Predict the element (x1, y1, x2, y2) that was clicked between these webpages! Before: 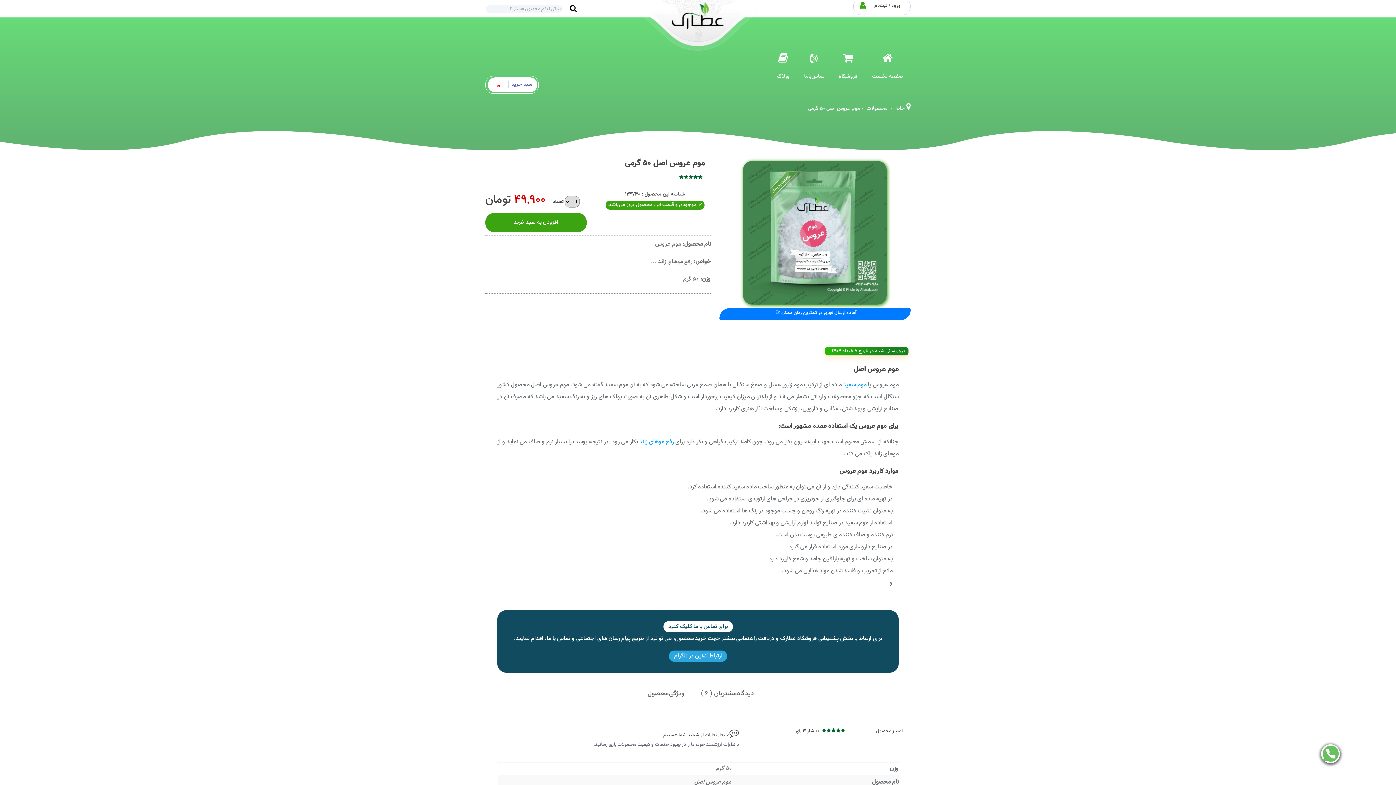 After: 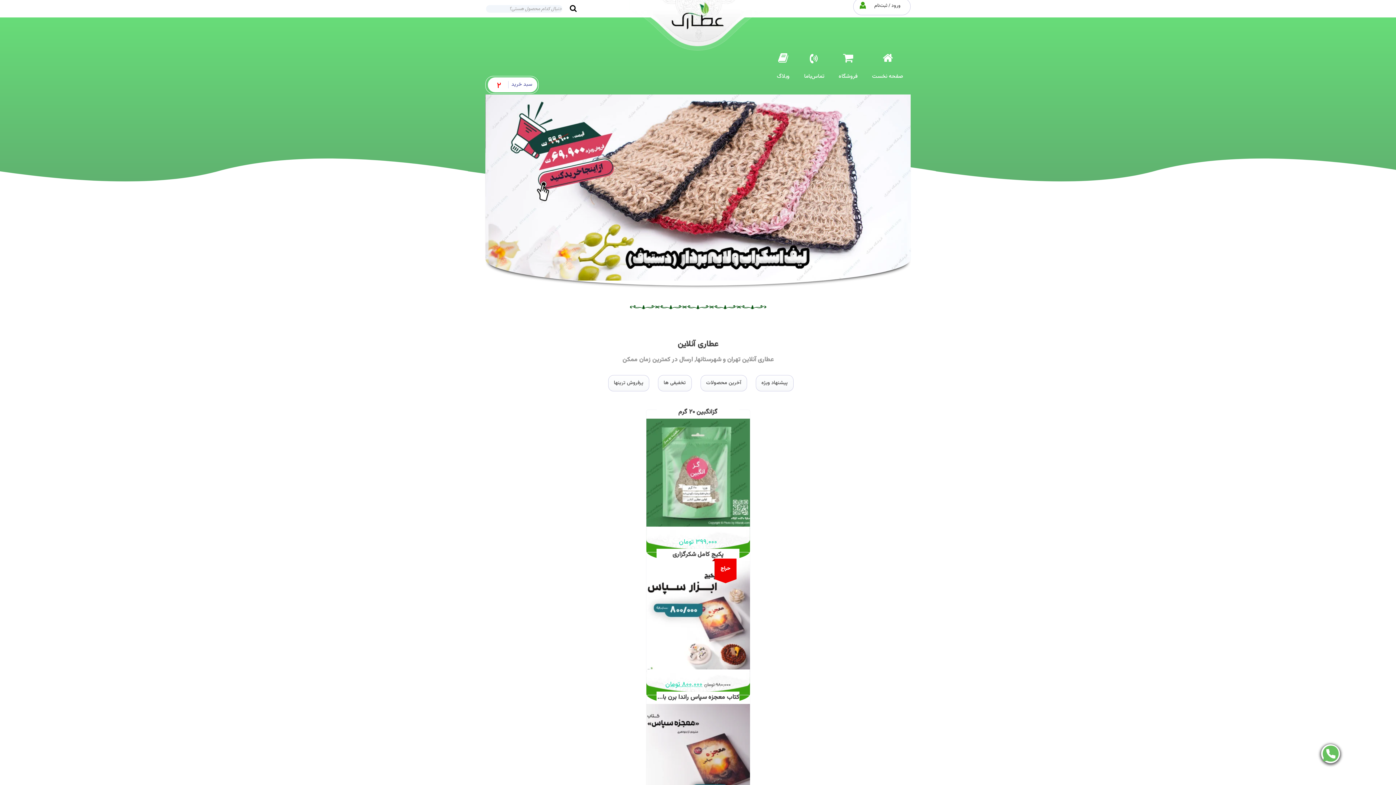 Action: label: صفحه نخست bbox: (865, 51, 910, 82)